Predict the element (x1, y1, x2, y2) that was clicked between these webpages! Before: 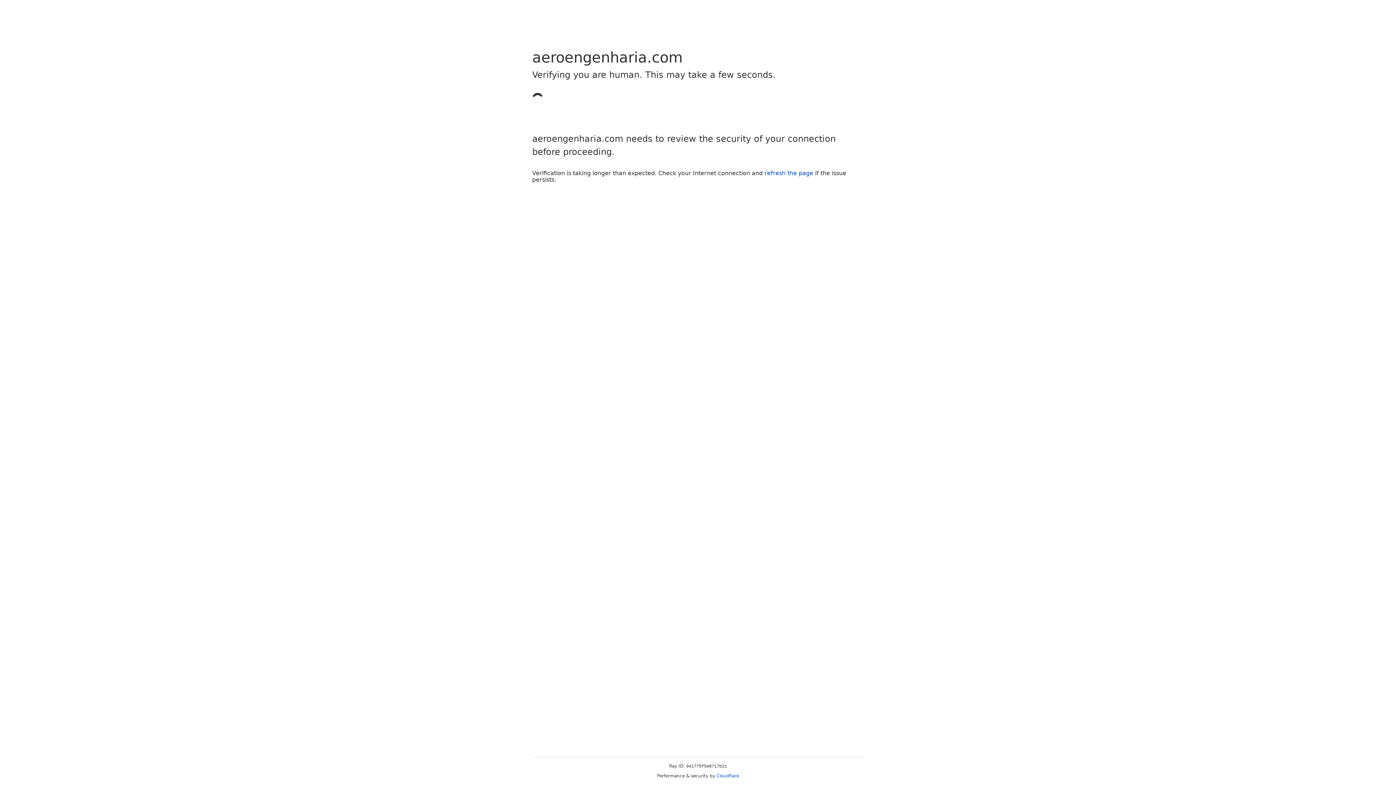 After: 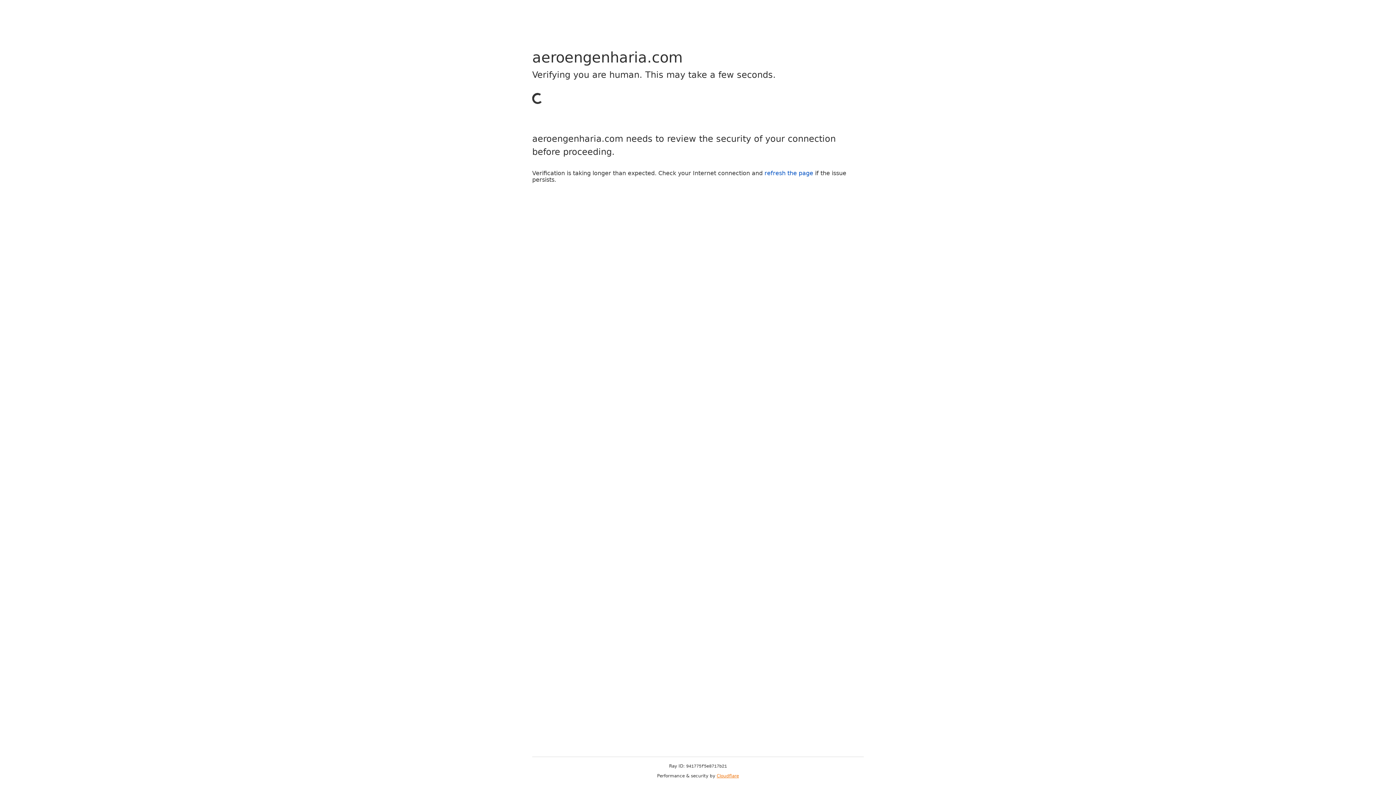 Action: label: Cloudflare bbox: (716, 773, 739, 778)